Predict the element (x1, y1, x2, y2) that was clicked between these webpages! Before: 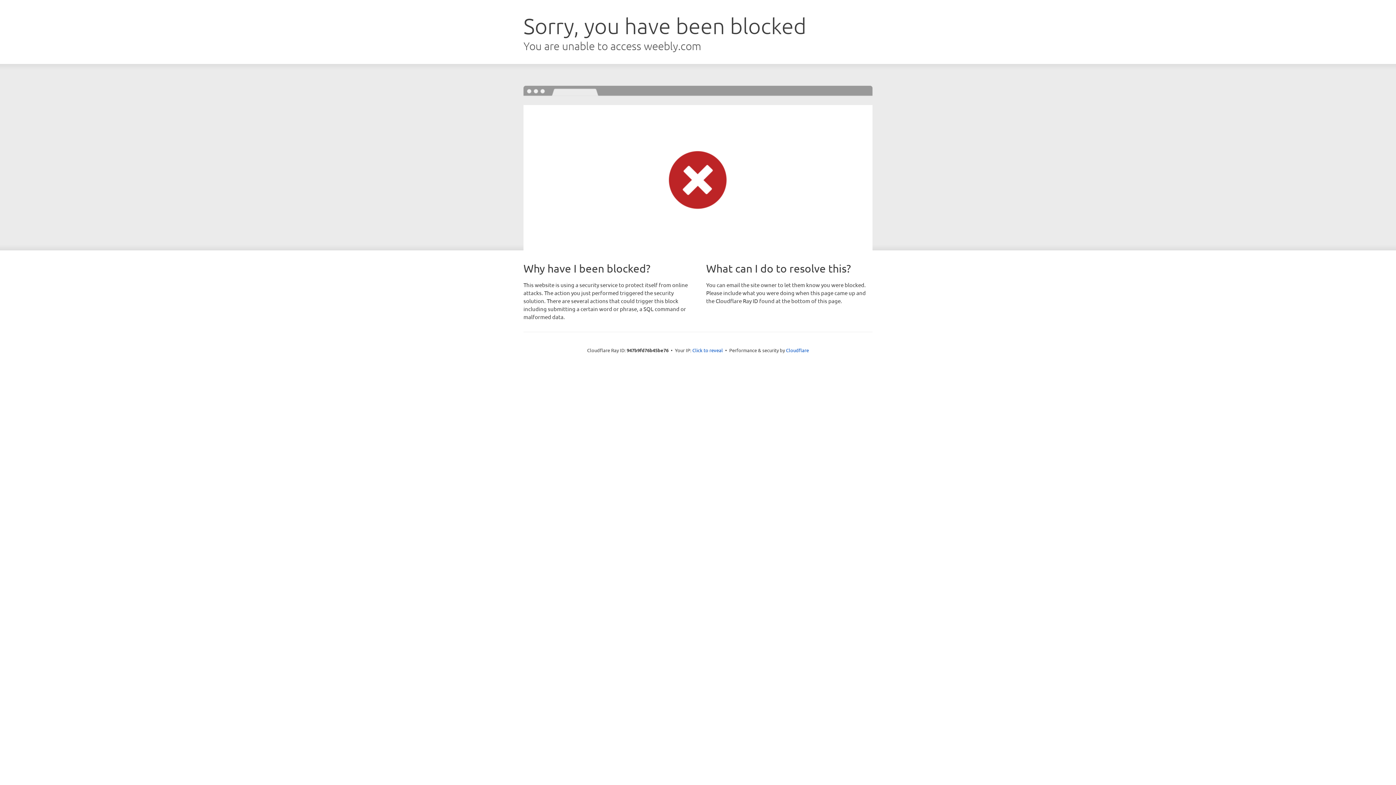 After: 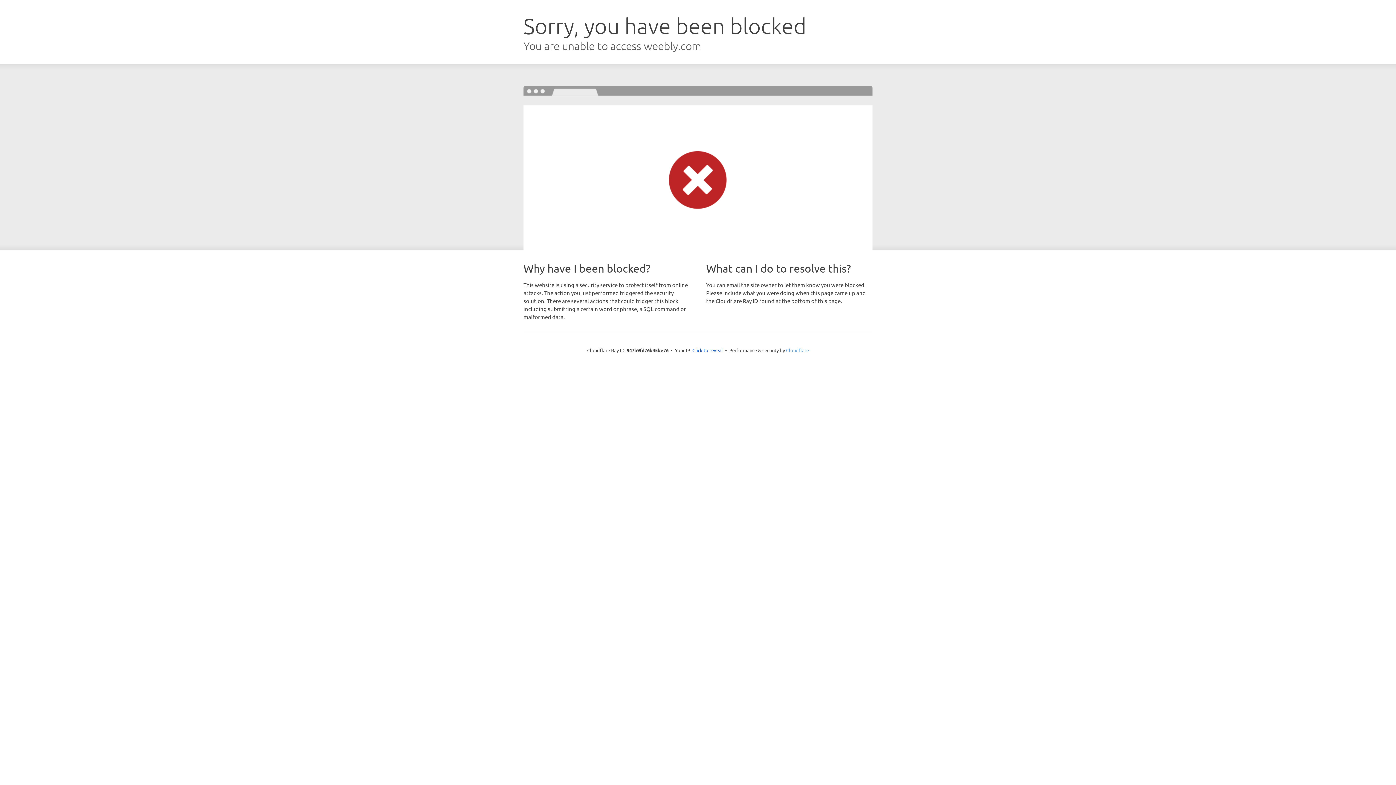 Action: label: Cloudflare bbox: (786, 347, 809, 353)